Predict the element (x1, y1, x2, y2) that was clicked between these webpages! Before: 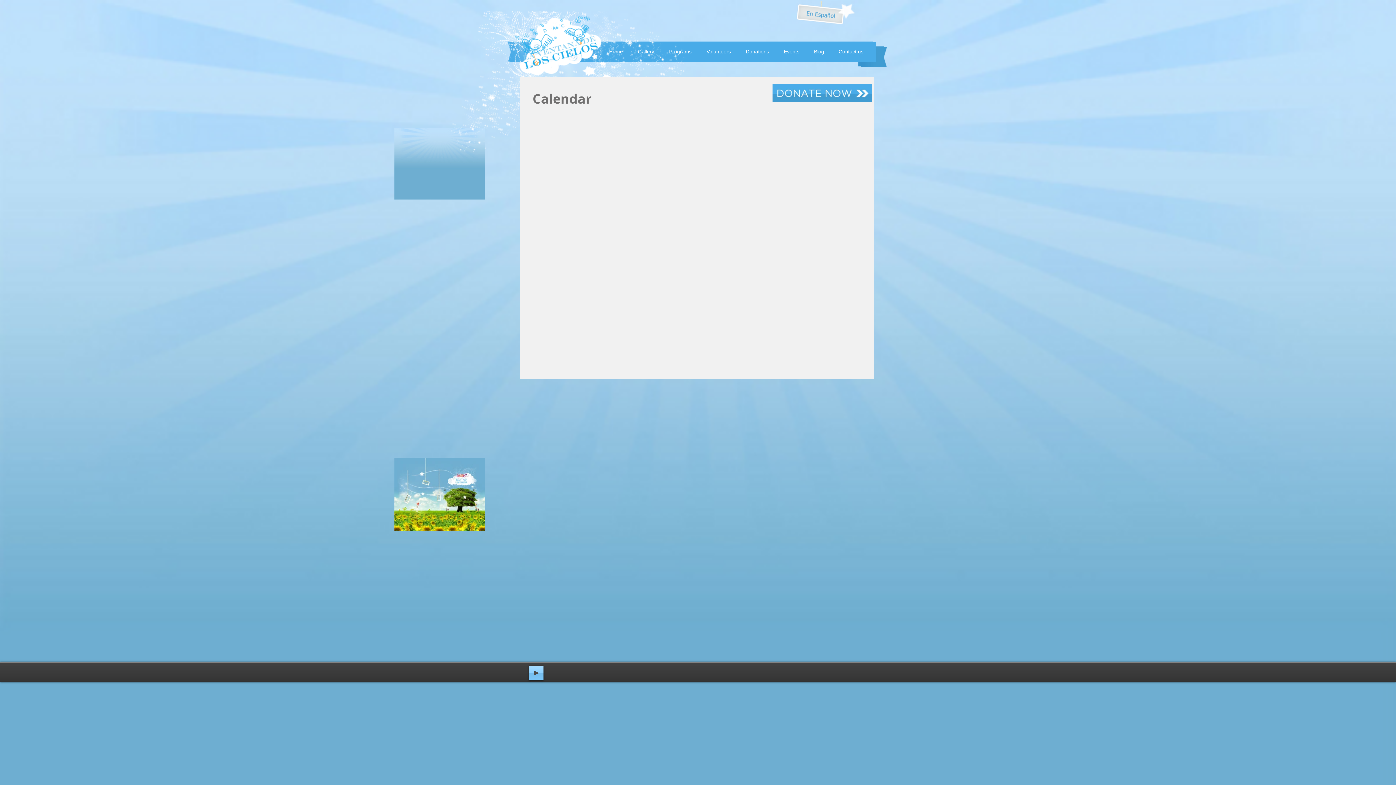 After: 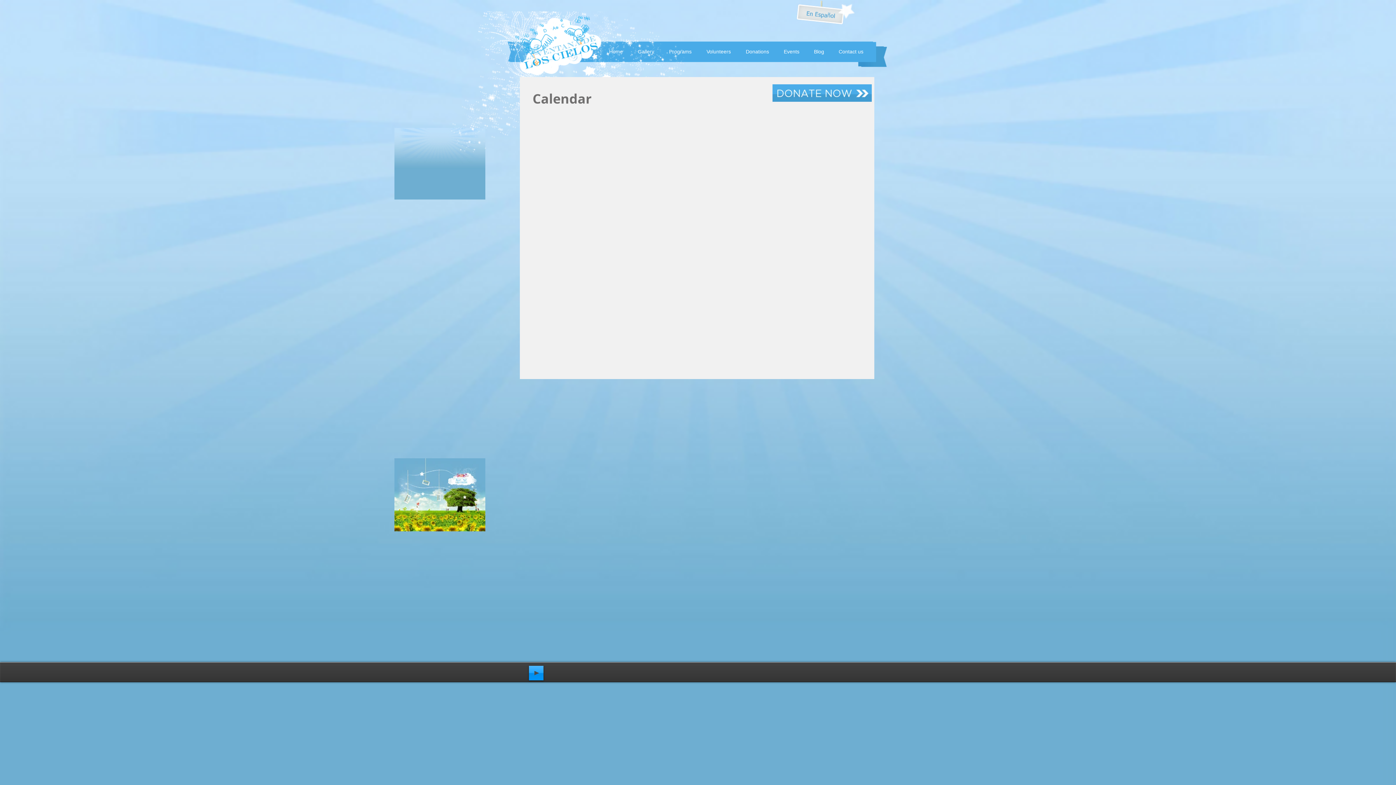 Action: label: Play bbox: (529, 666, 543, 680)